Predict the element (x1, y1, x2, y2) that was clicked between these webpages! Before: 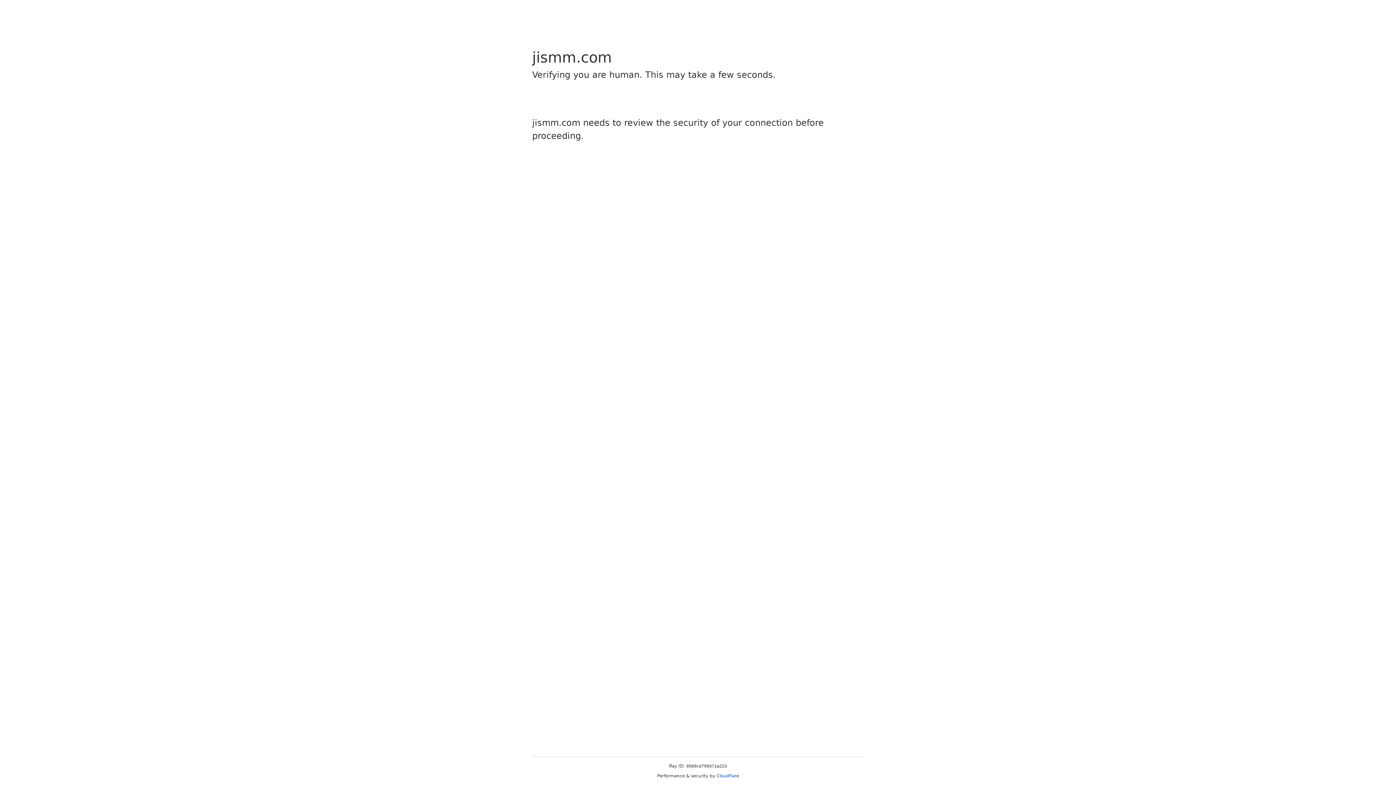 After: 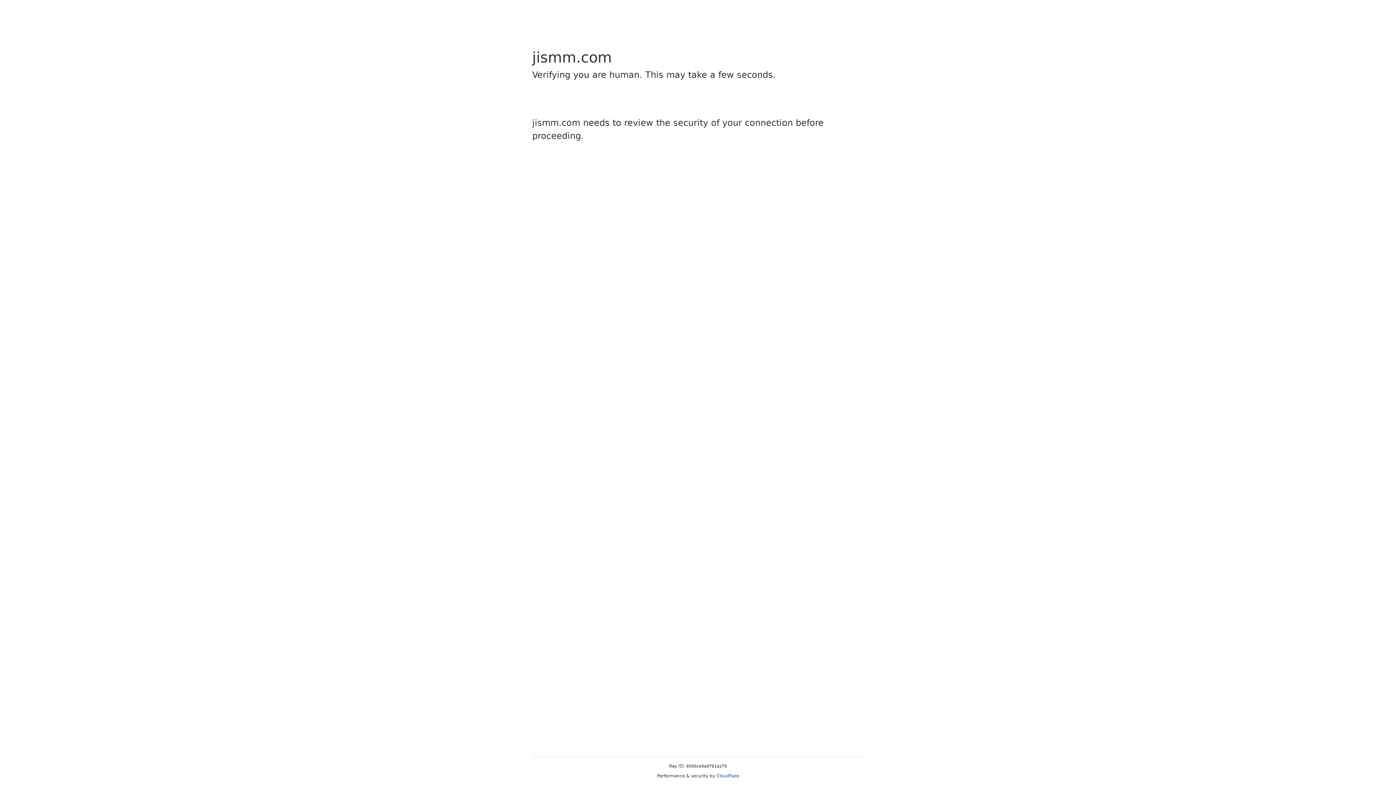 Action: label: Cloudflare bbox: (716, 773, 739, 778)